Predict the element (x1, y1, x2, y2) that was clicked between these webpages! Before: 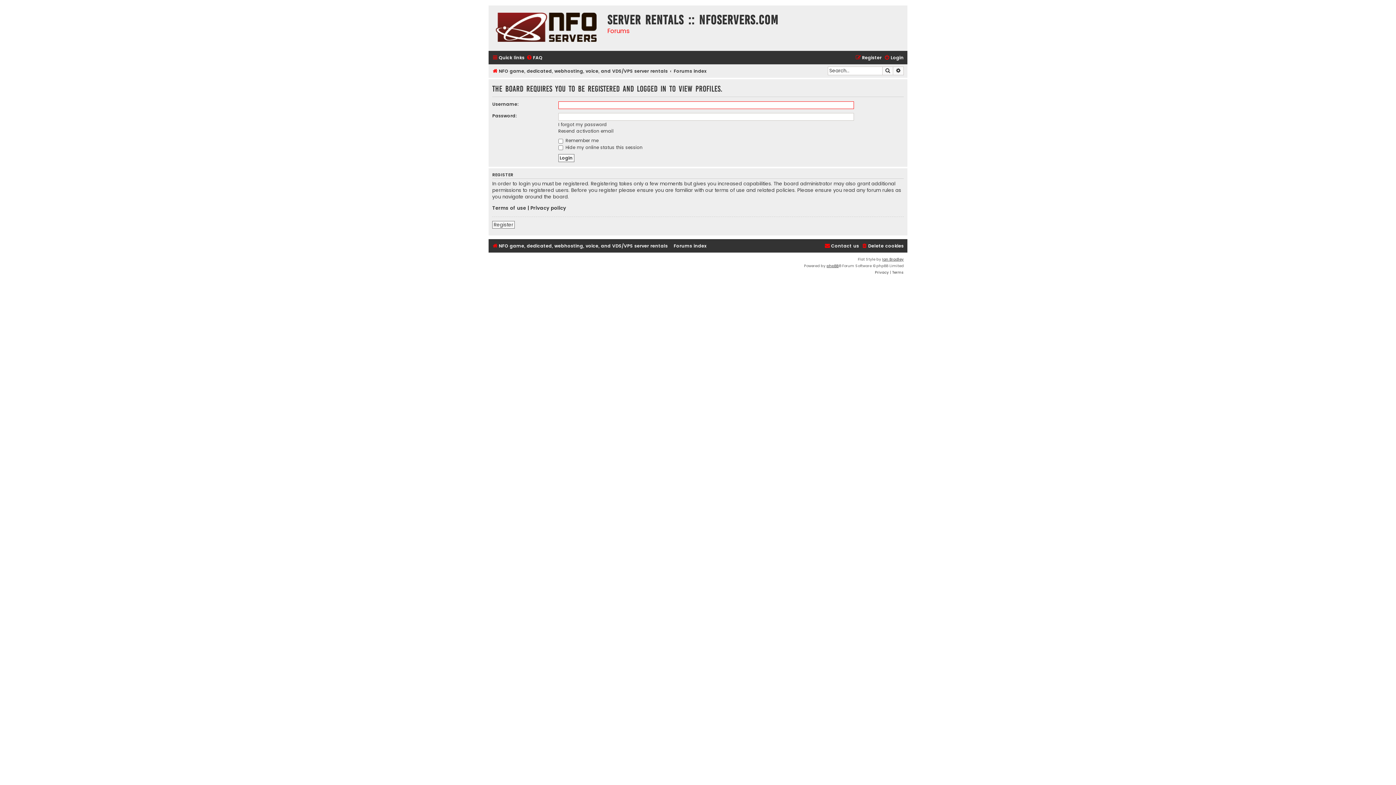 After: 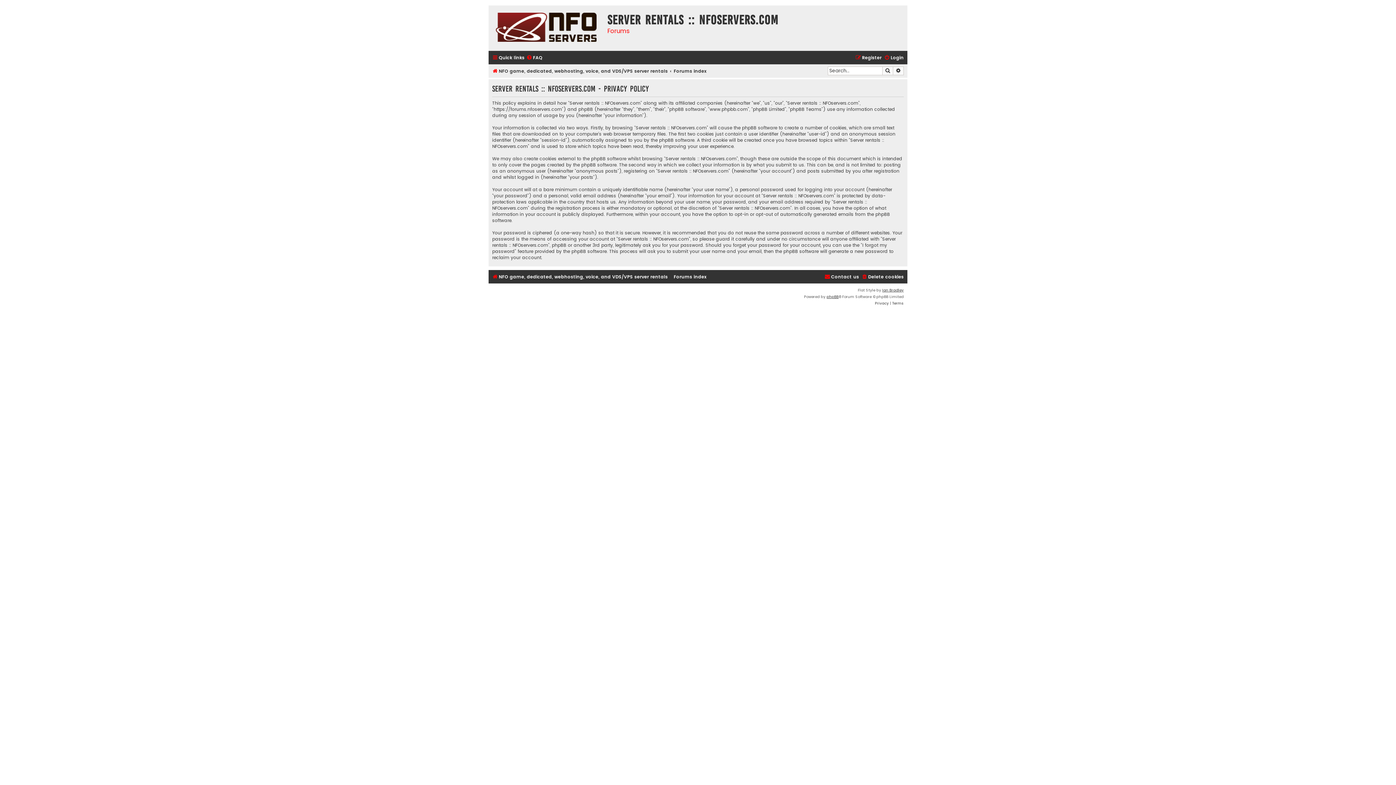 Action: bbox: (875, 269, 889, 275) label: Privacy